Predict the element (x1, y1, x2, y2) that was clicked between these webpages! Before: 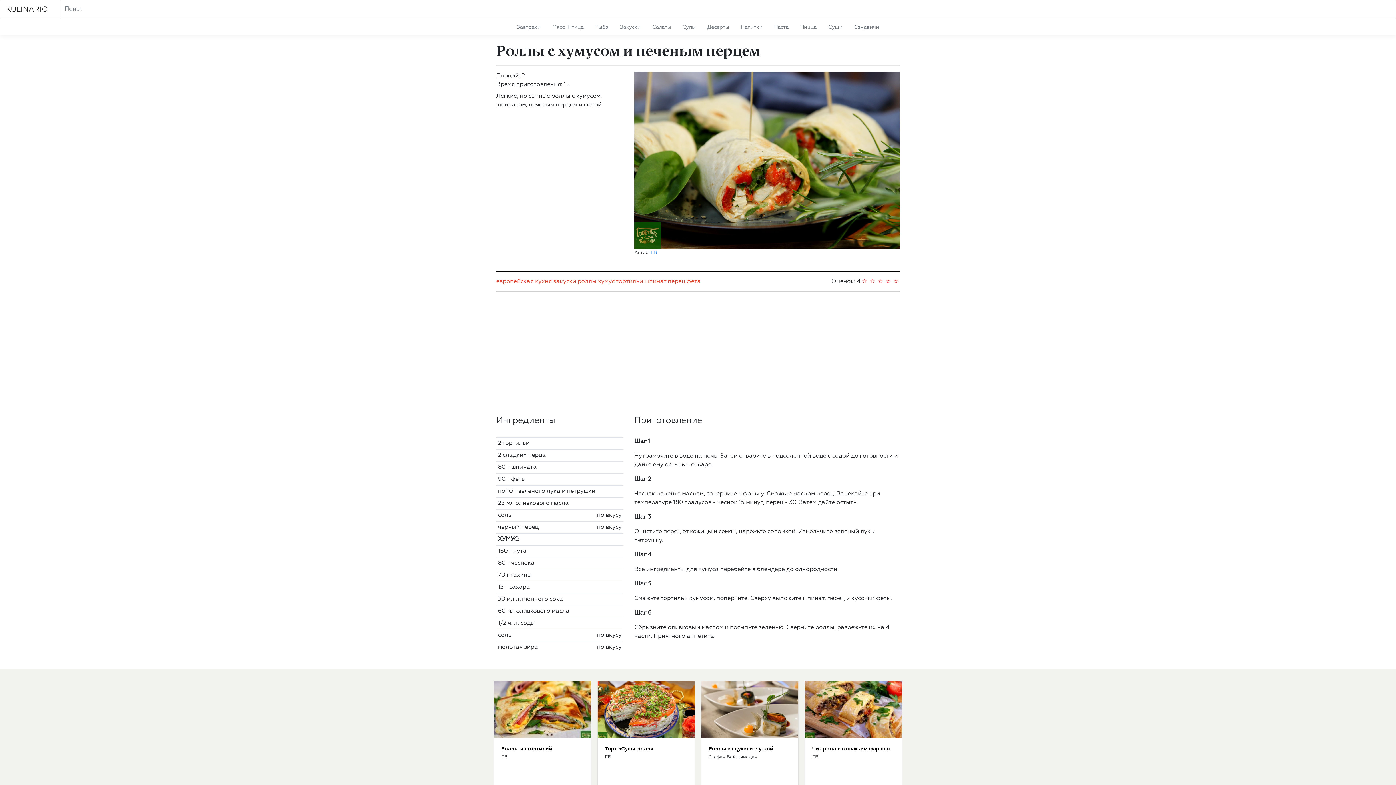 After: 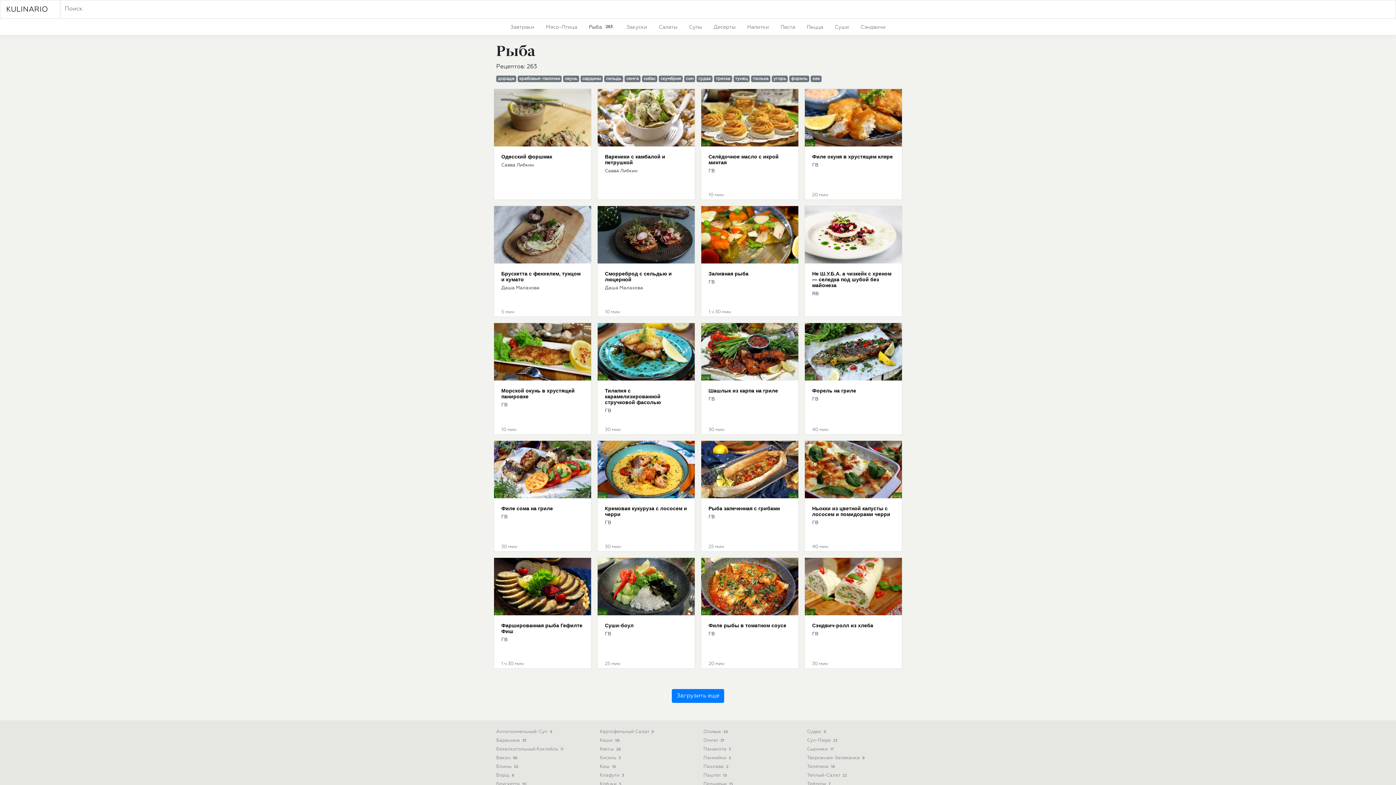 Action: label: Рыба bbox: (589, 18, 614, 36)